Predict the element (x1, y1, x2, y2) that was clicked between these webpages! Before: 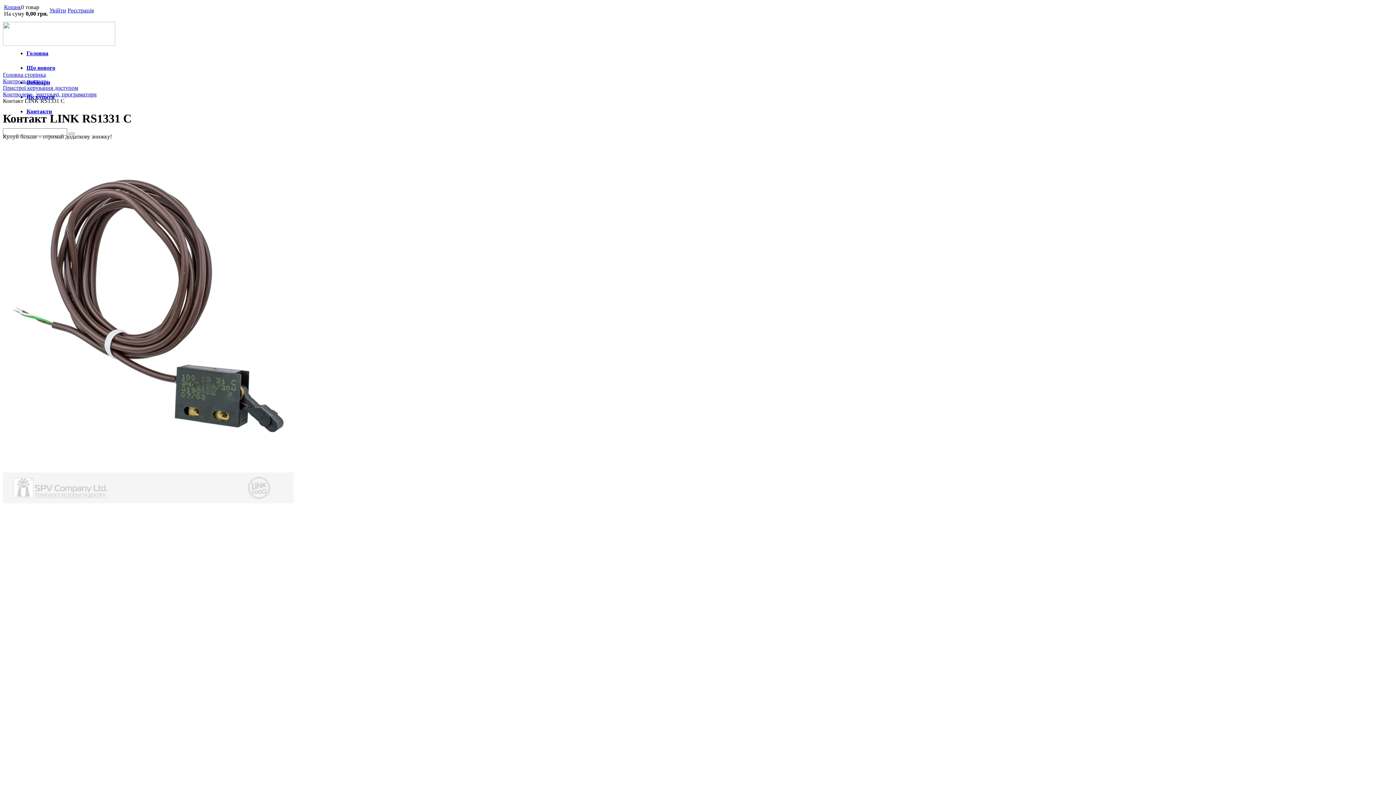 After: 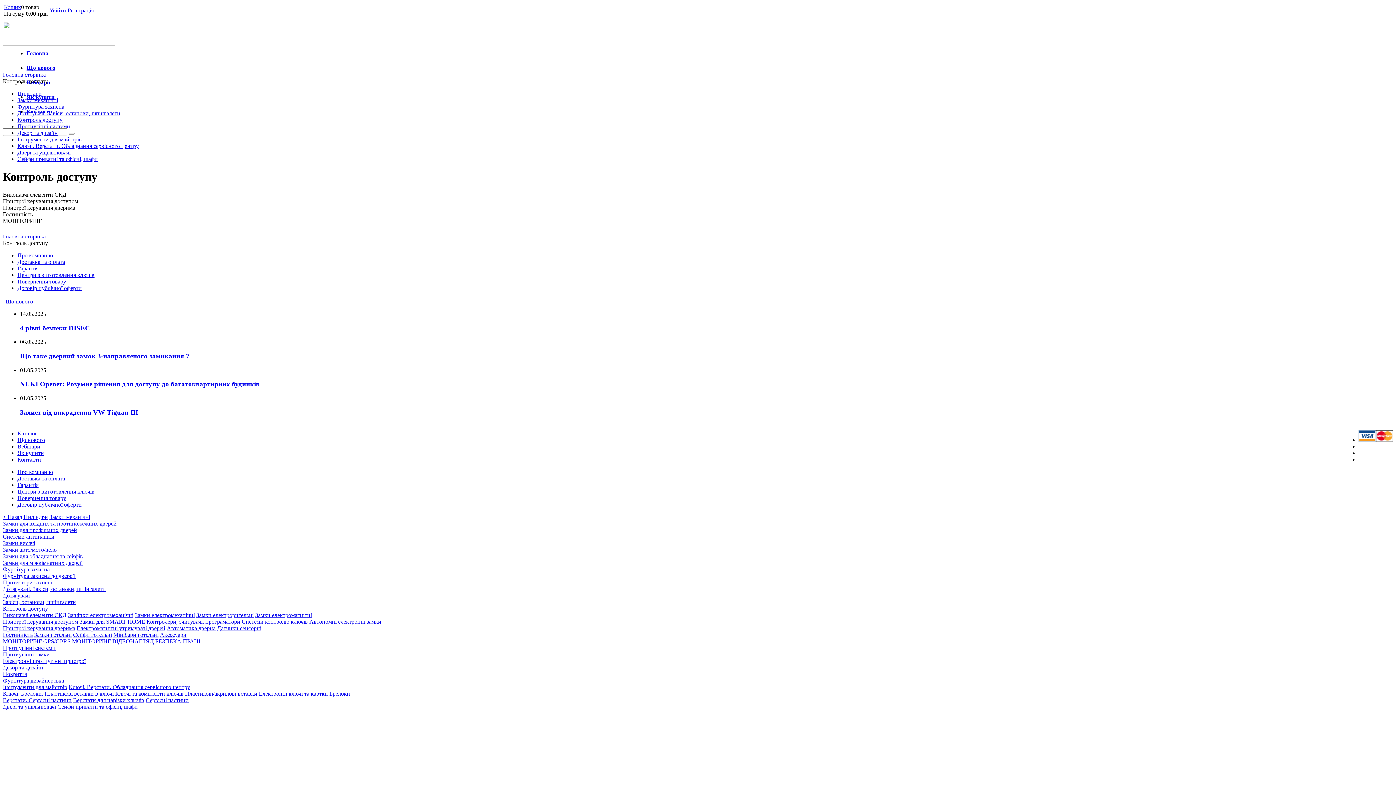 Action: label: Контроль доступу bbox: (2, 78, 48, 84)